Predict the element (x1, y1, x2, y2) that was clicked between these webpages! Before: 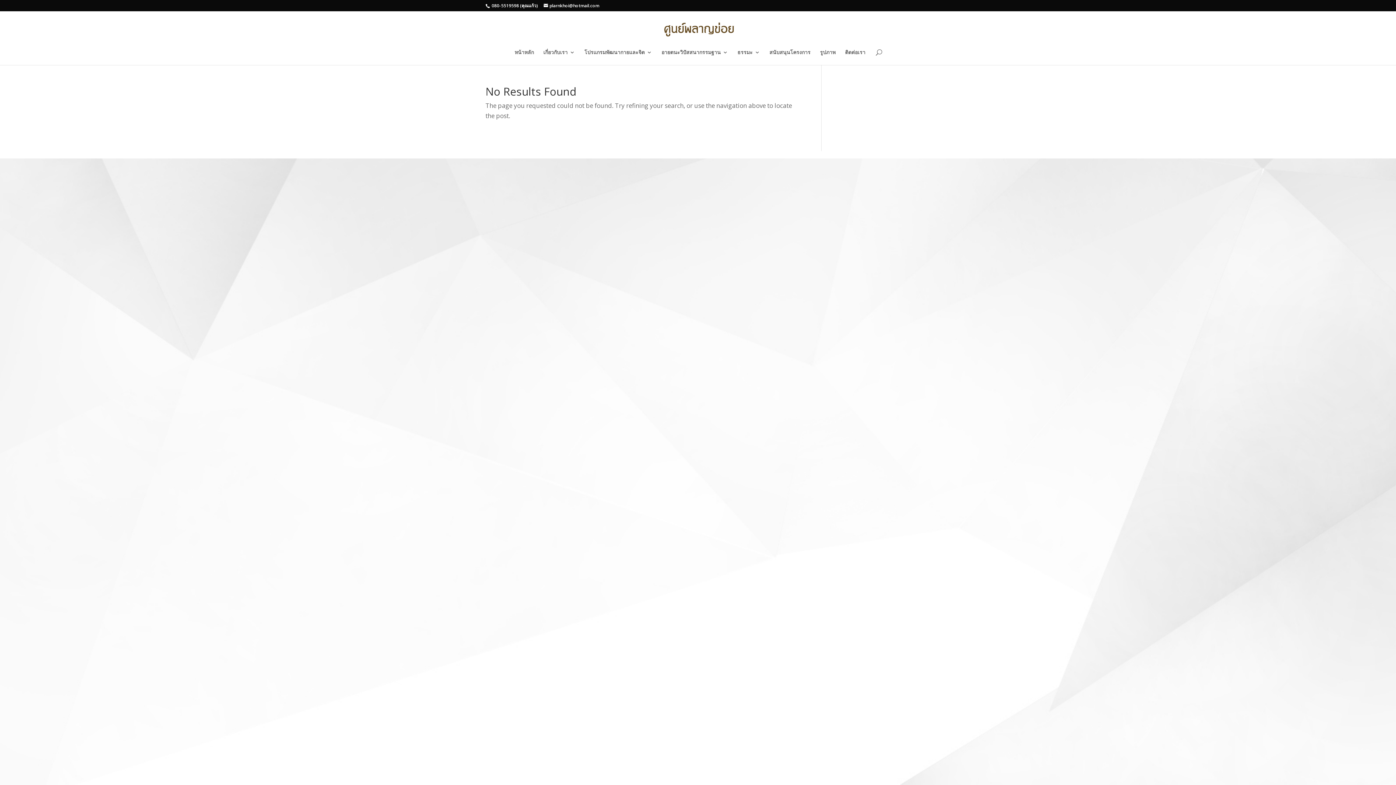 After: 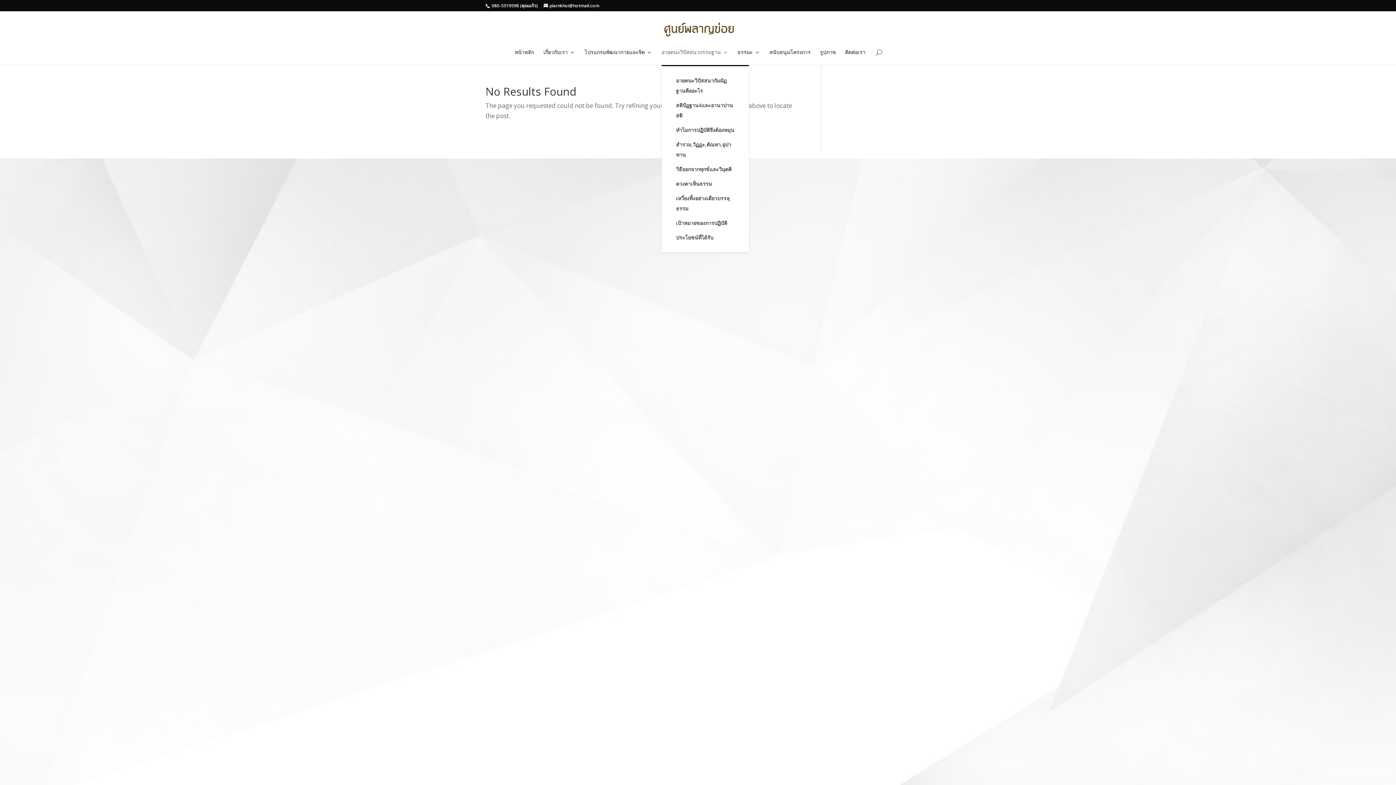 Action: label: อายตนะวิปัสสนากรรมฐาน bbox: (661, 49, 728, 65)